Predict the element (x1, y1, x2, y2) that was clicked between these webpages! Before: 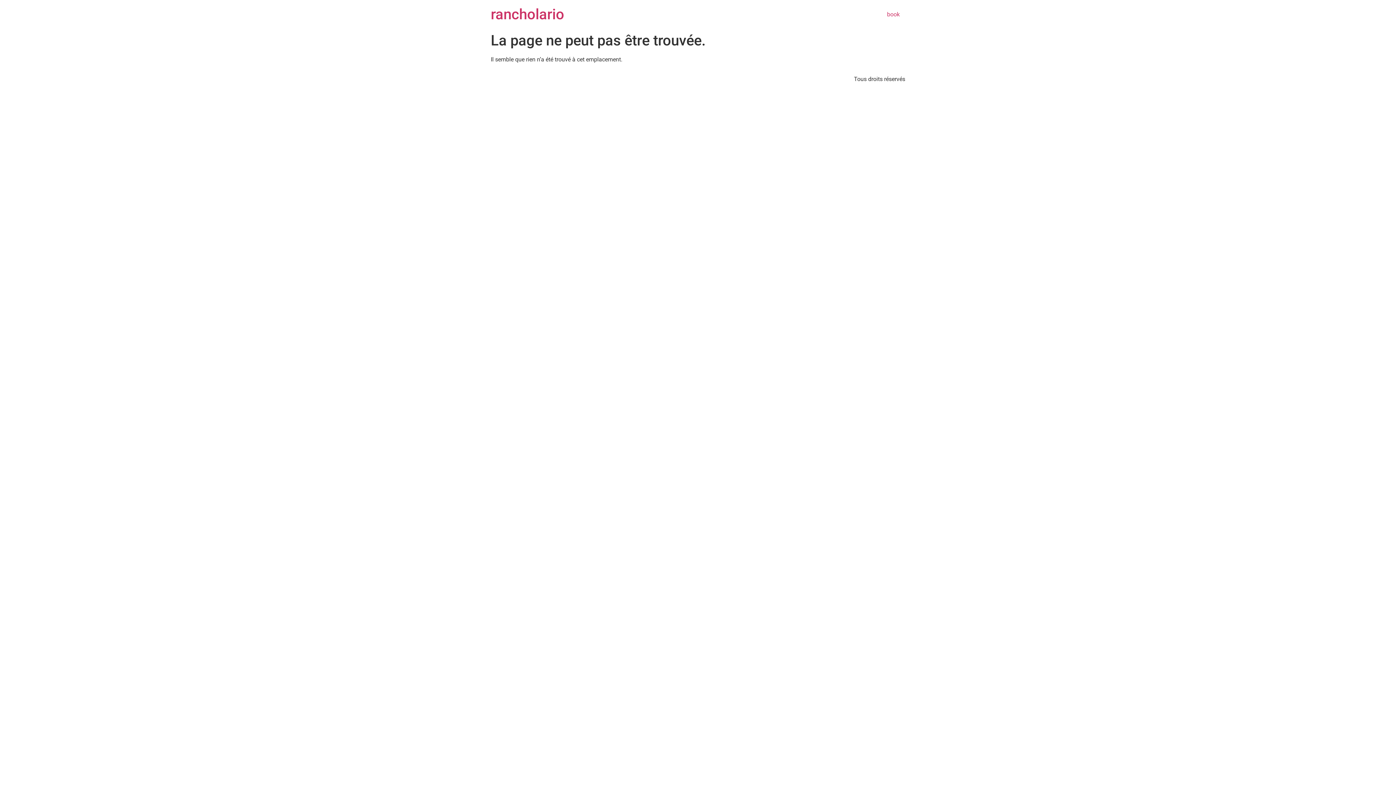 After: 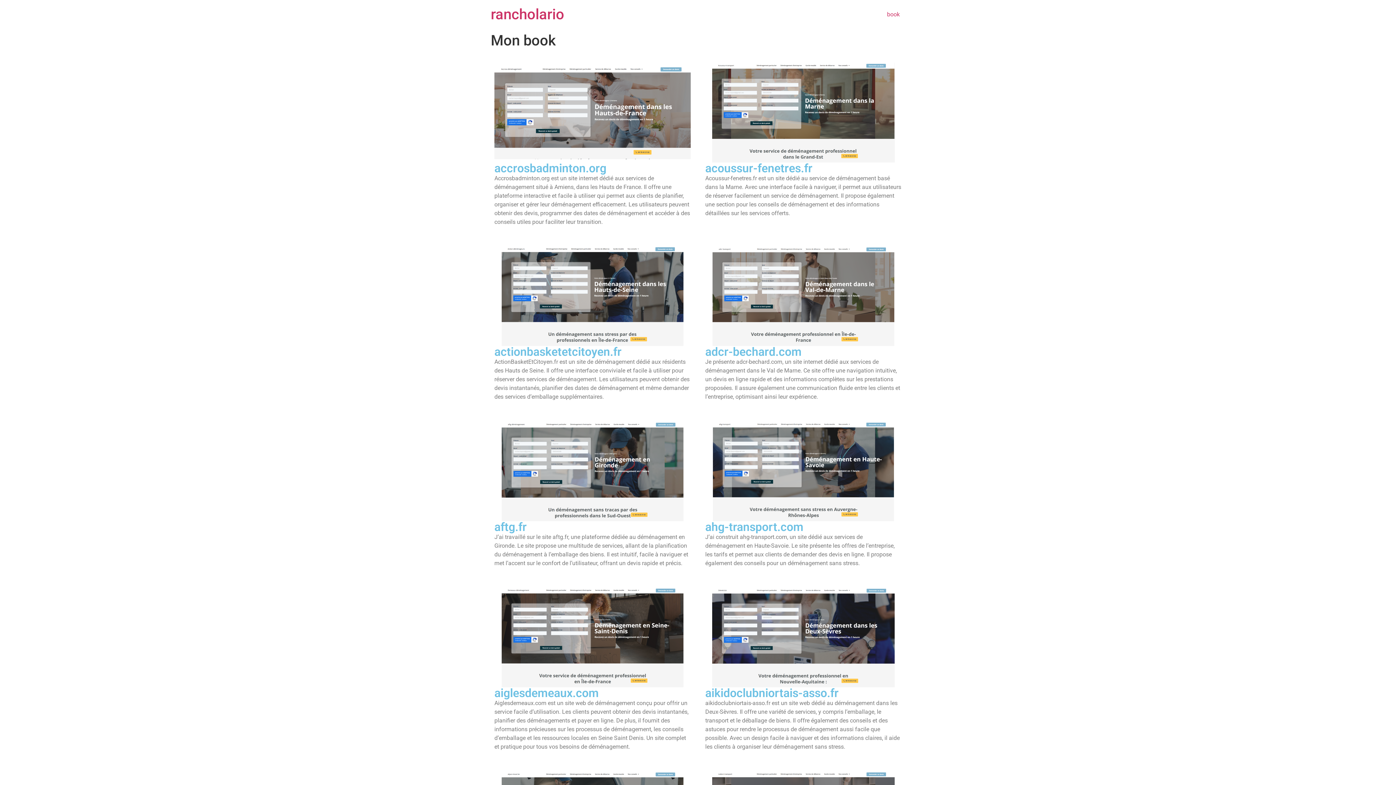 Action: label: rancholario bbox: (490, 5, 564, 22)